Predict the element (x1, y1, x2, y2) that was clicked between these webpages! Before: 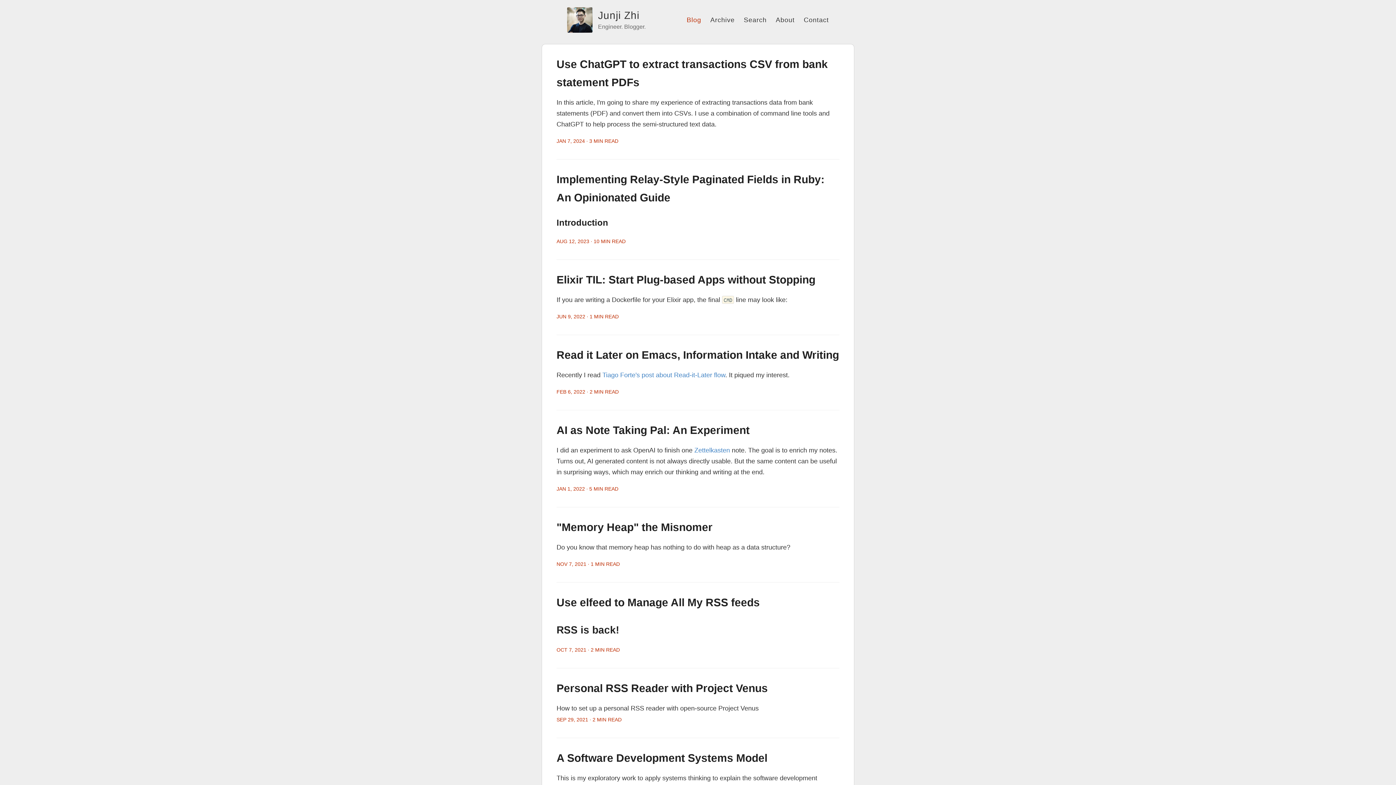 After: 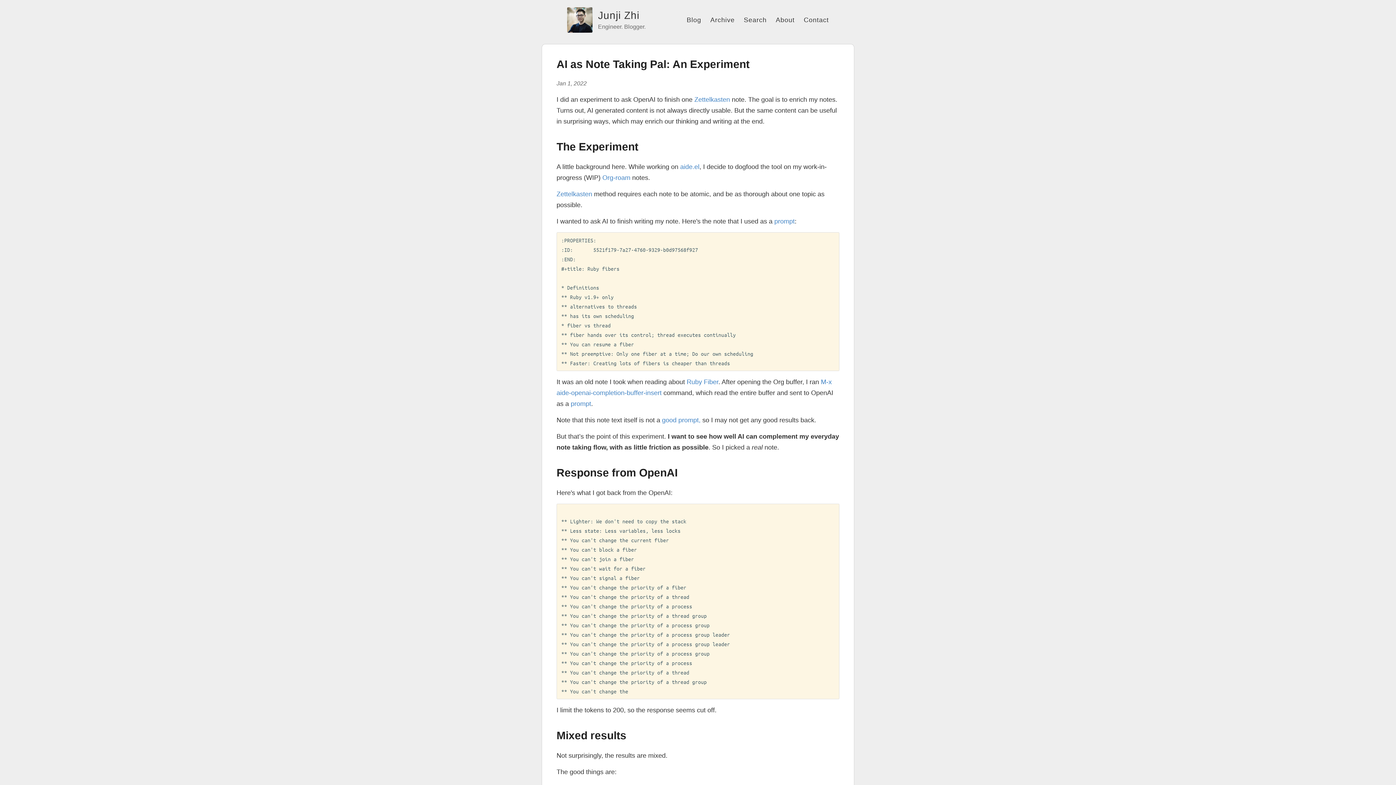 Action: bbox: (556, 424, 749, 436) label: AI as Note Taking Pal: An Experiment